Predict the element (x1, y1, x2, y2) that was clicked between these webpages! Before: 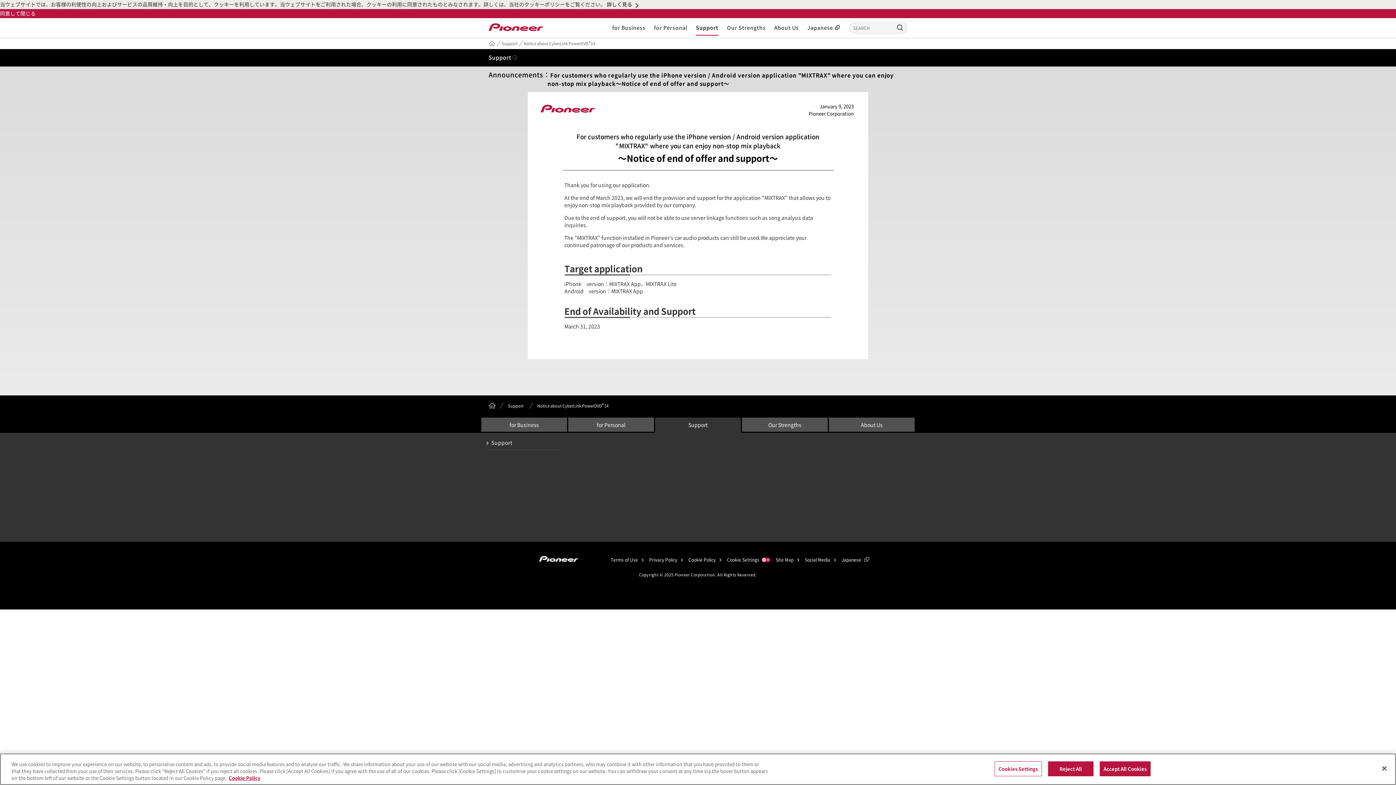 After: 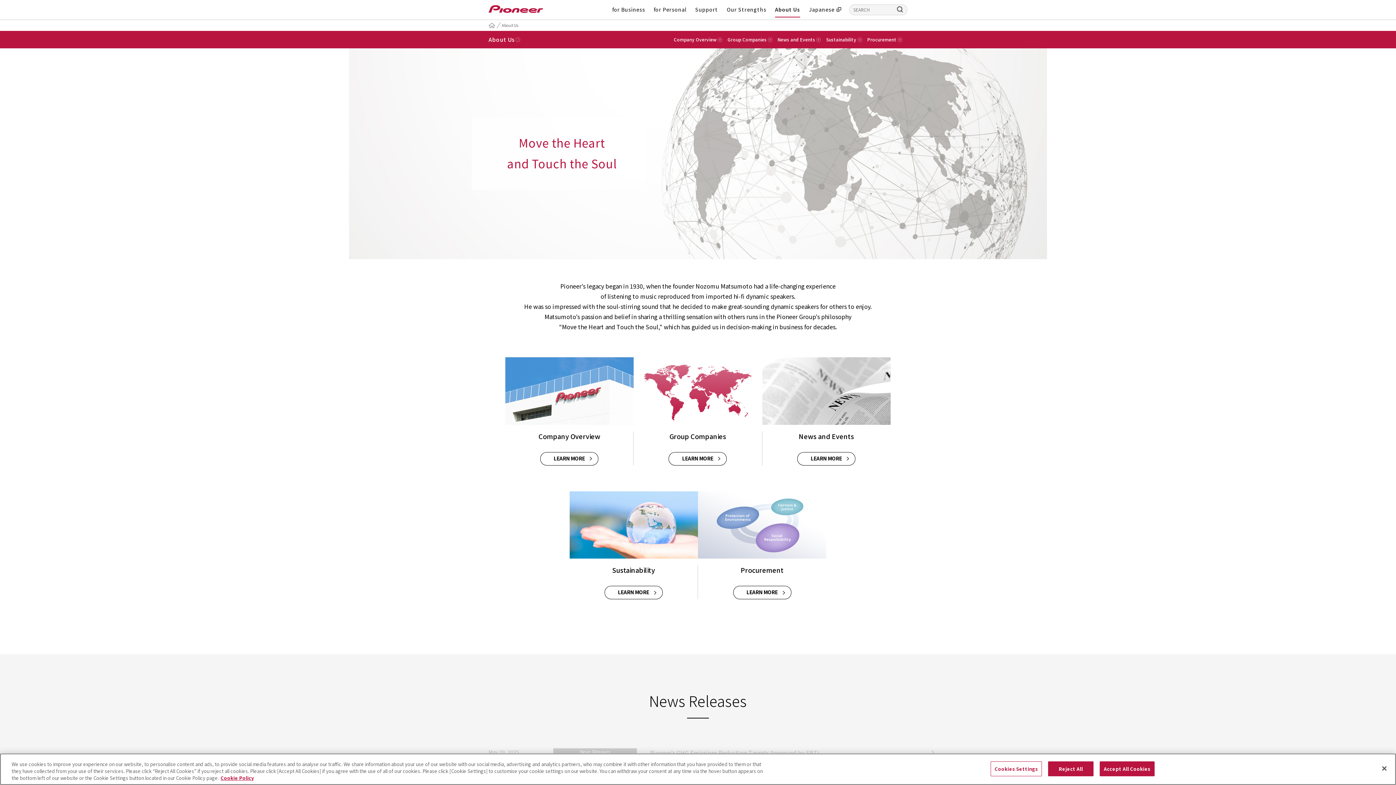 Action: label: About Us bbox: (774, 24, 799, 31)